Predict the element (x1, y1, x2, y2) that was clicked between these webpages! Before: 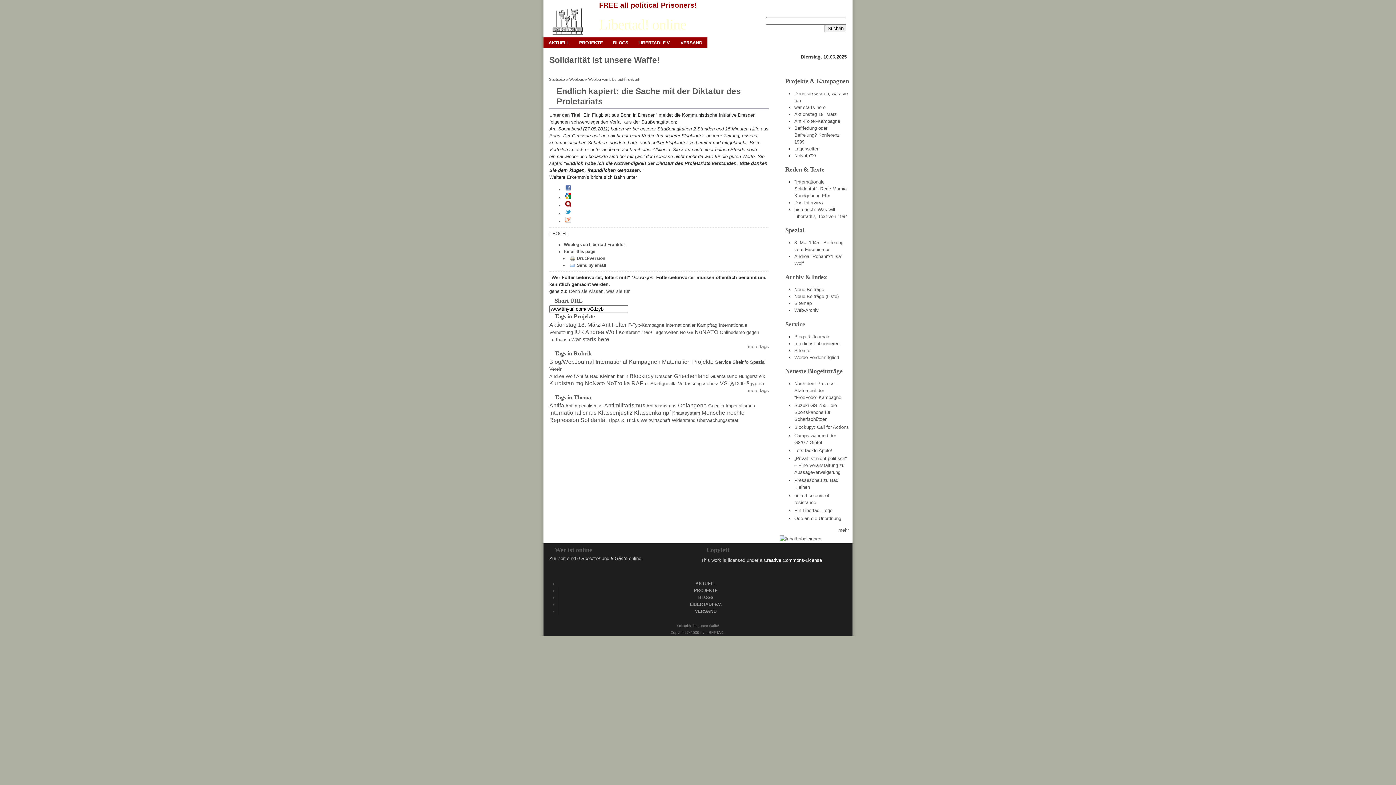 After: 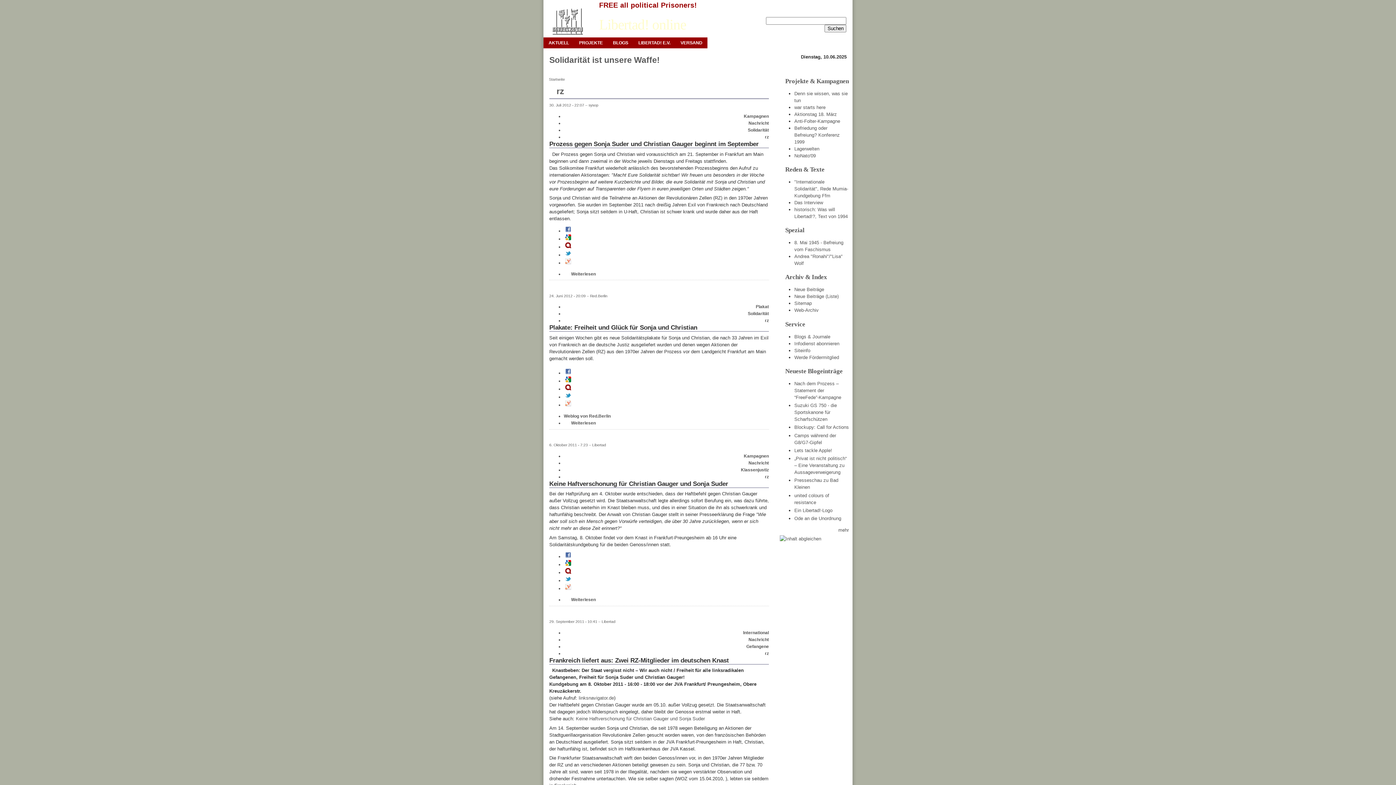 Action: bbox: (645, 380, 649, 386) label: rz